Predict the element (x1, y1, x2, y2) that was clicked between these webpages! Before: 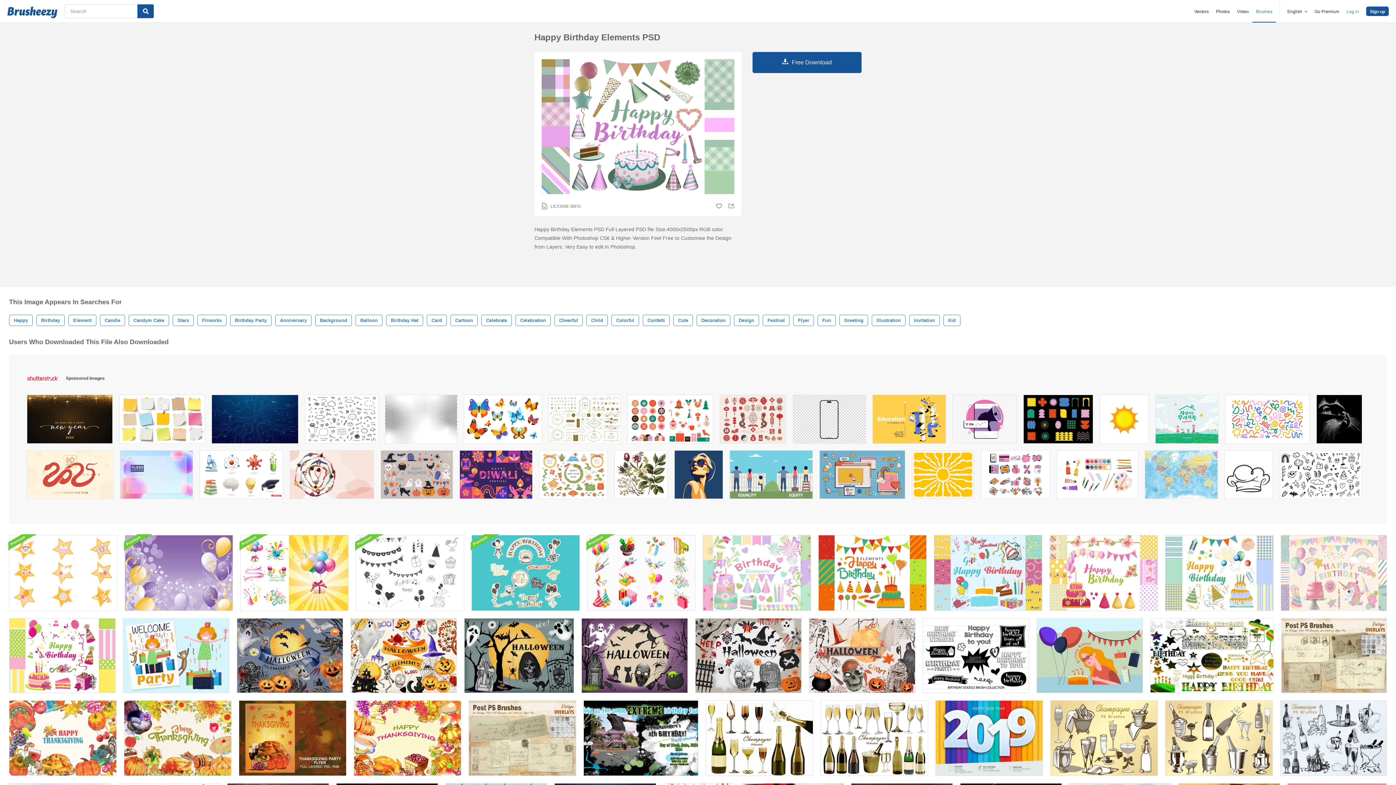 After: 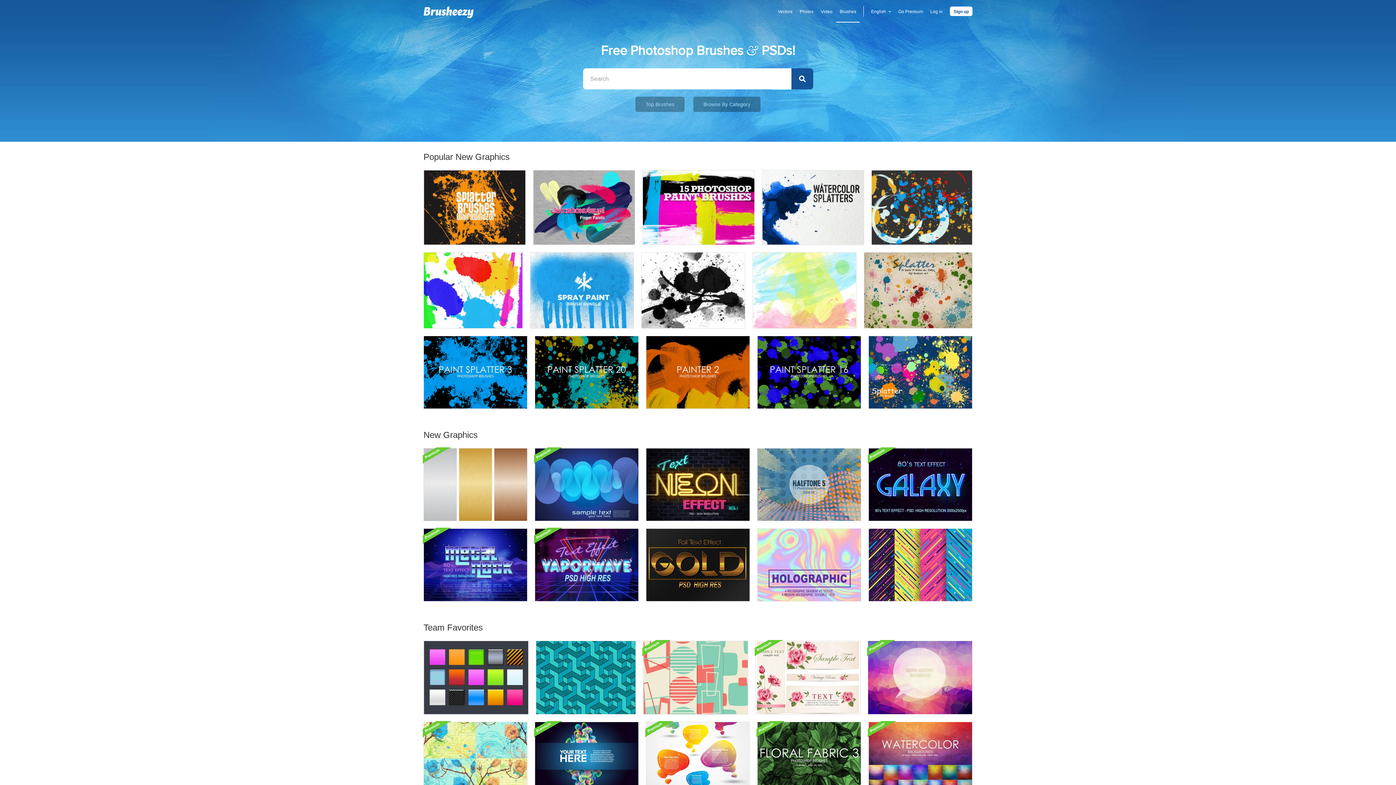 Action: bbox: (7, 6, 57, 18)